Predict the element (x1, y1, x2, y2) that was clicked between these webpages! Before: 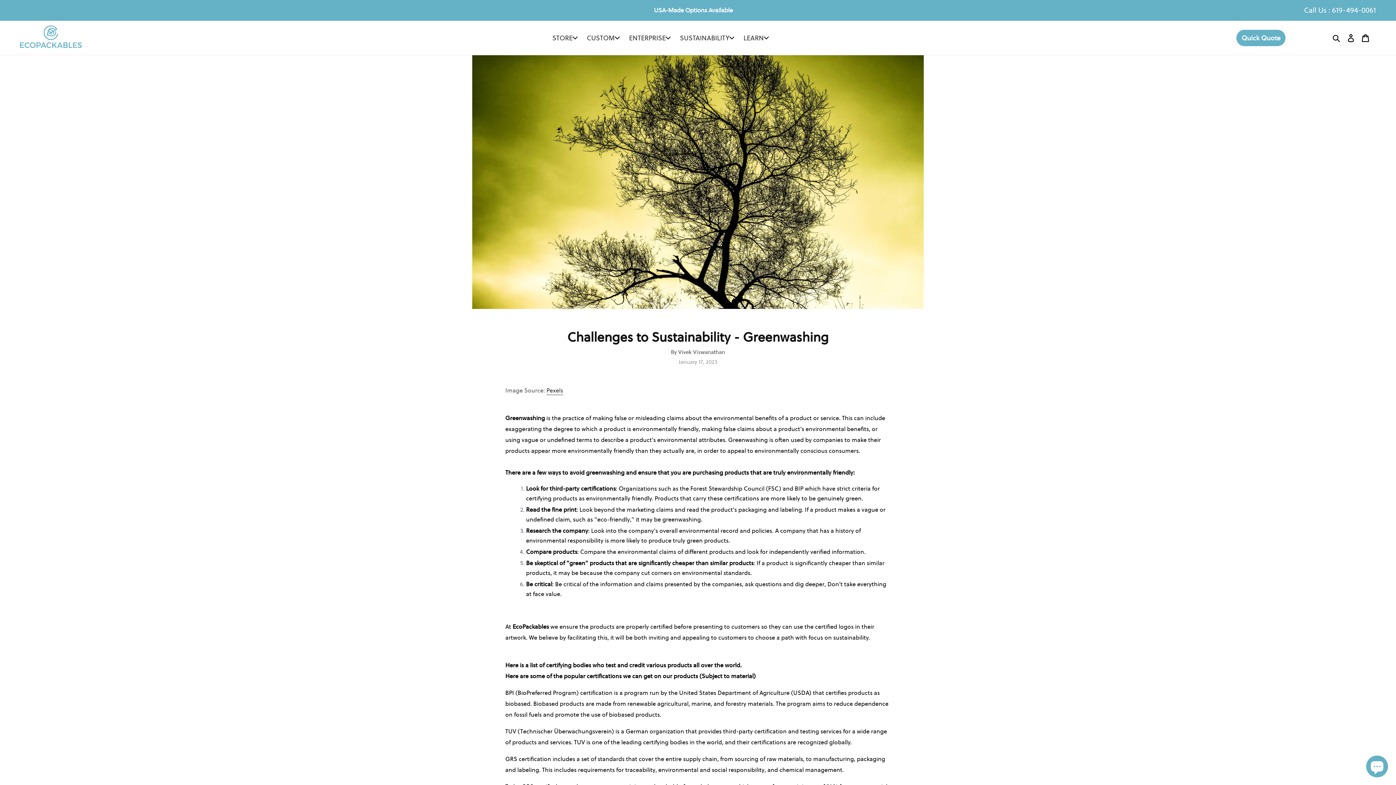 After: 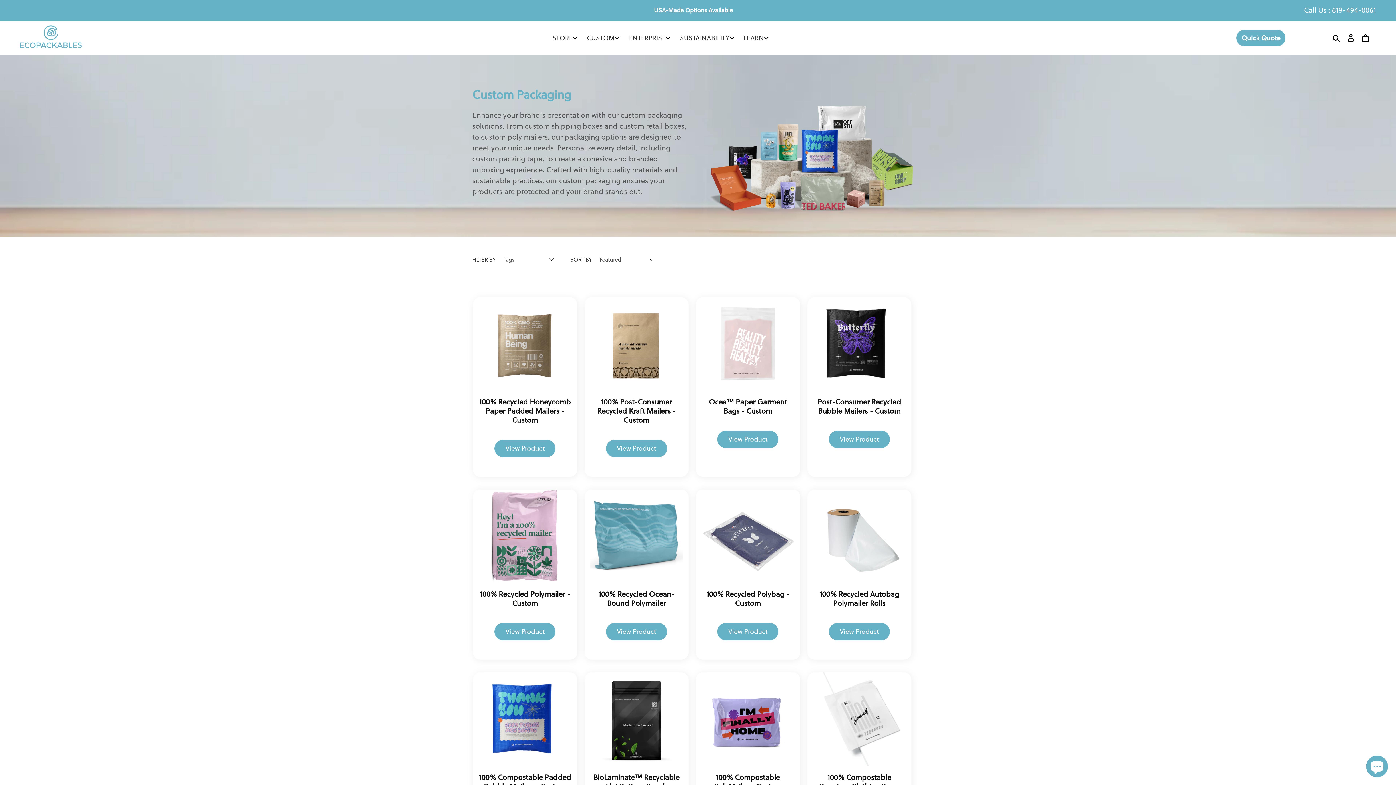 Action: bbox: (0, 0, 1395, 19) label: USA-Made Options Available